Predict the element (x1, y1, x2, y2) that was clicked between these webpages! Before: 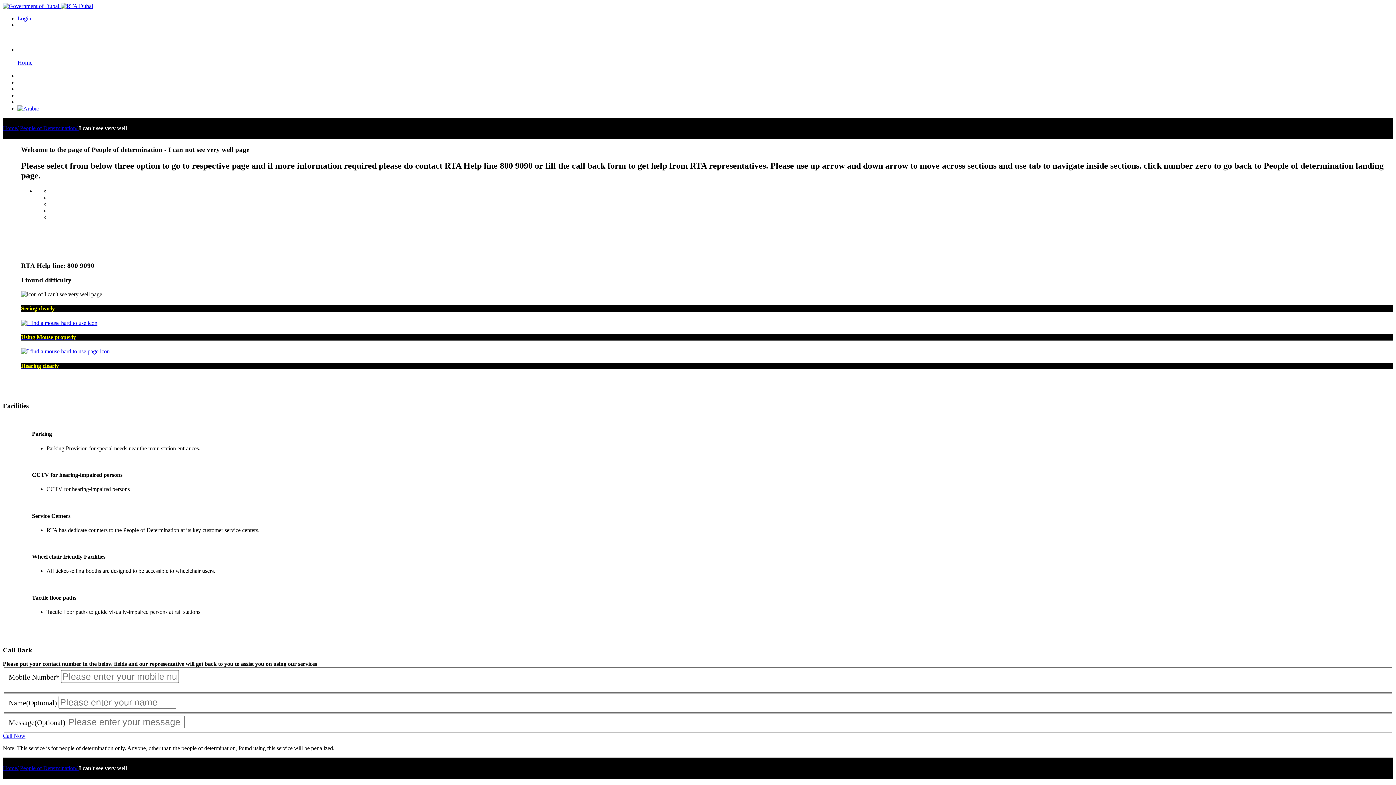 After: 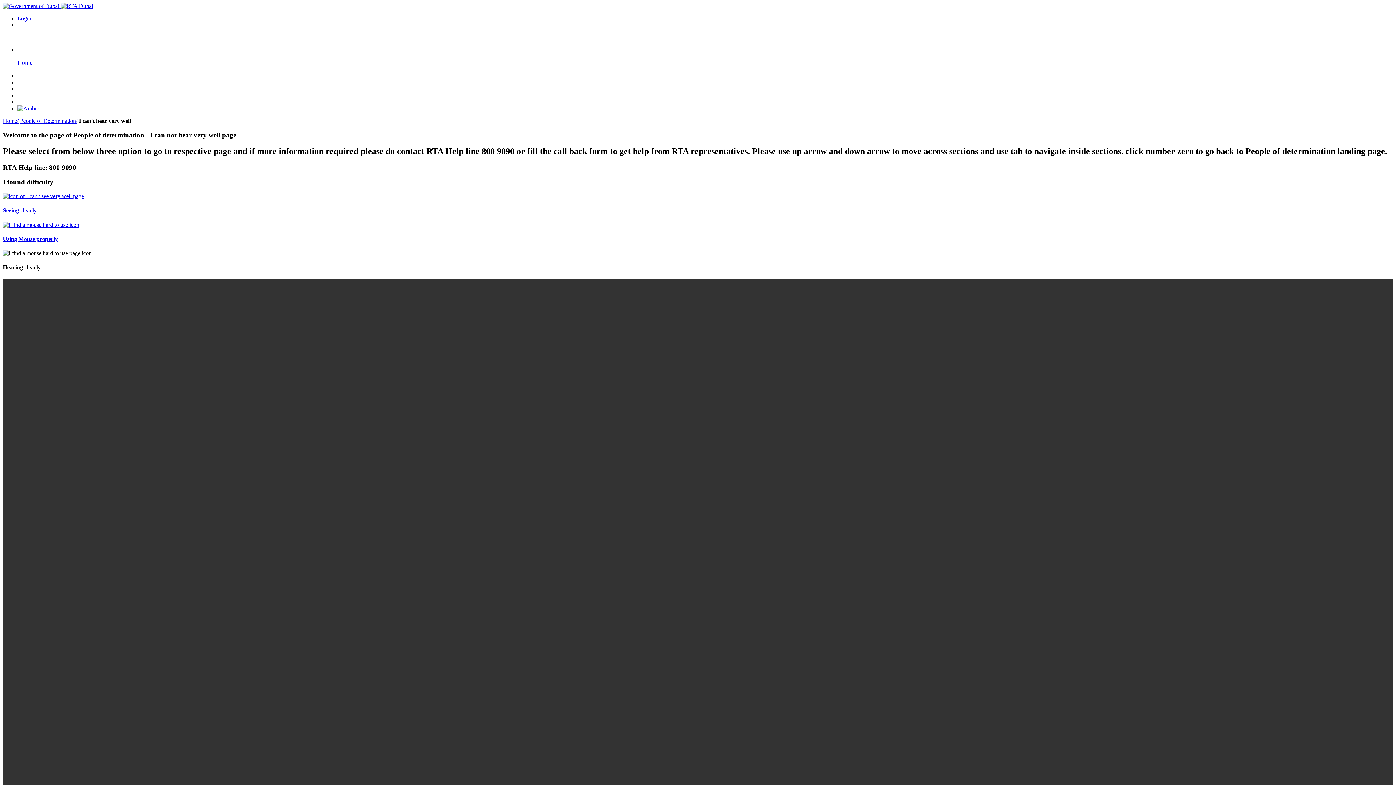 Action: label: Hearing clearly bbox: (21, 348, 1393, 369)